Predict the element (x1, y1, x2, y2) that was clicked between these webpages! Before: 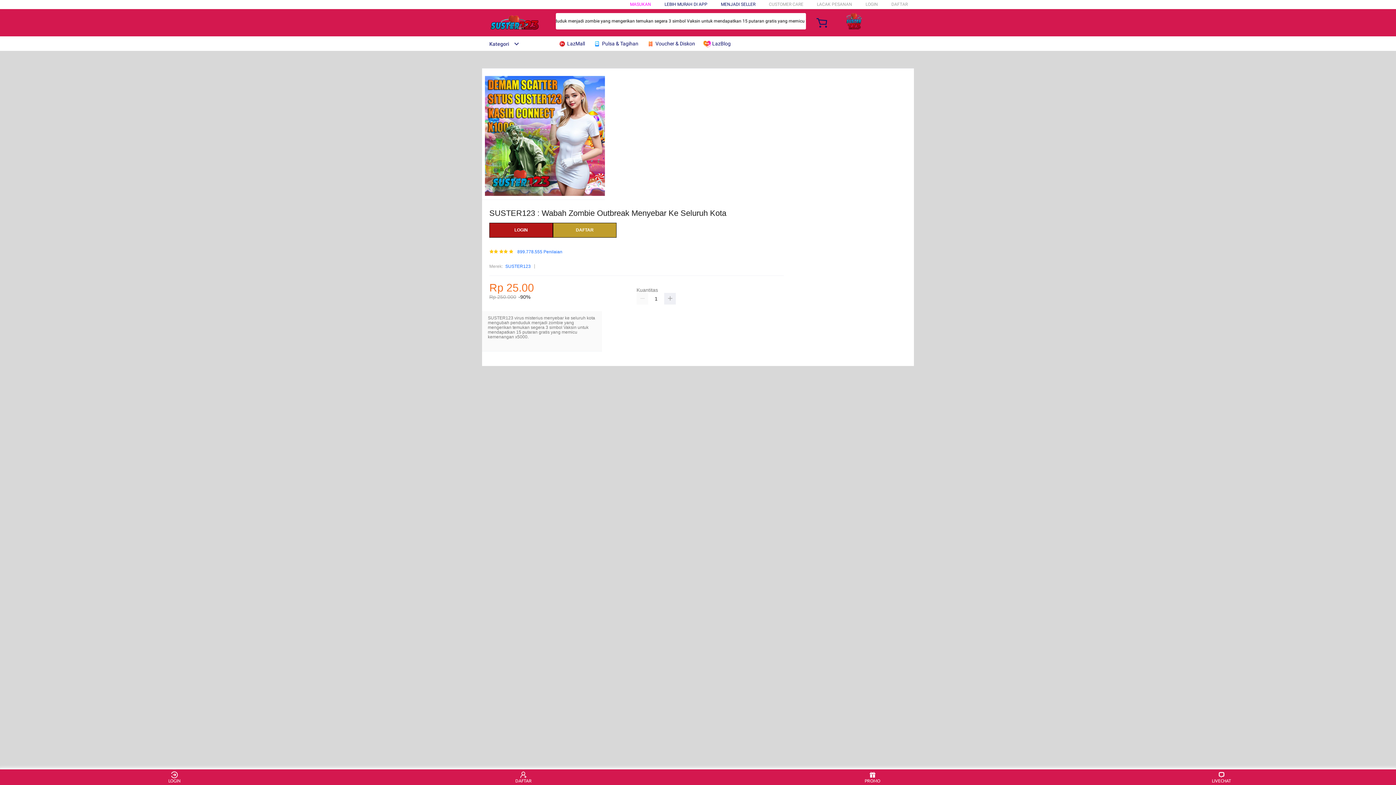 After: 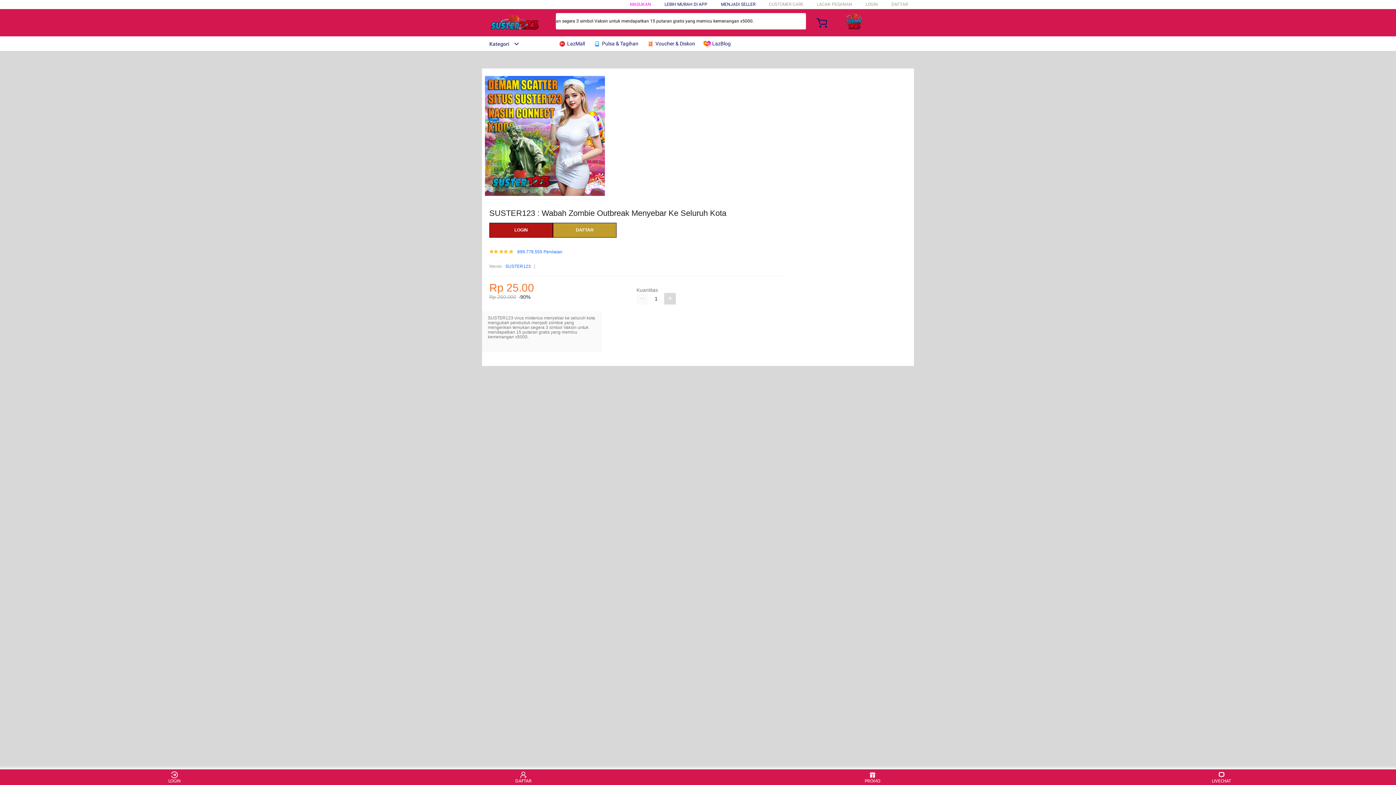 Action: bbox: (664, 293, 676, 304)